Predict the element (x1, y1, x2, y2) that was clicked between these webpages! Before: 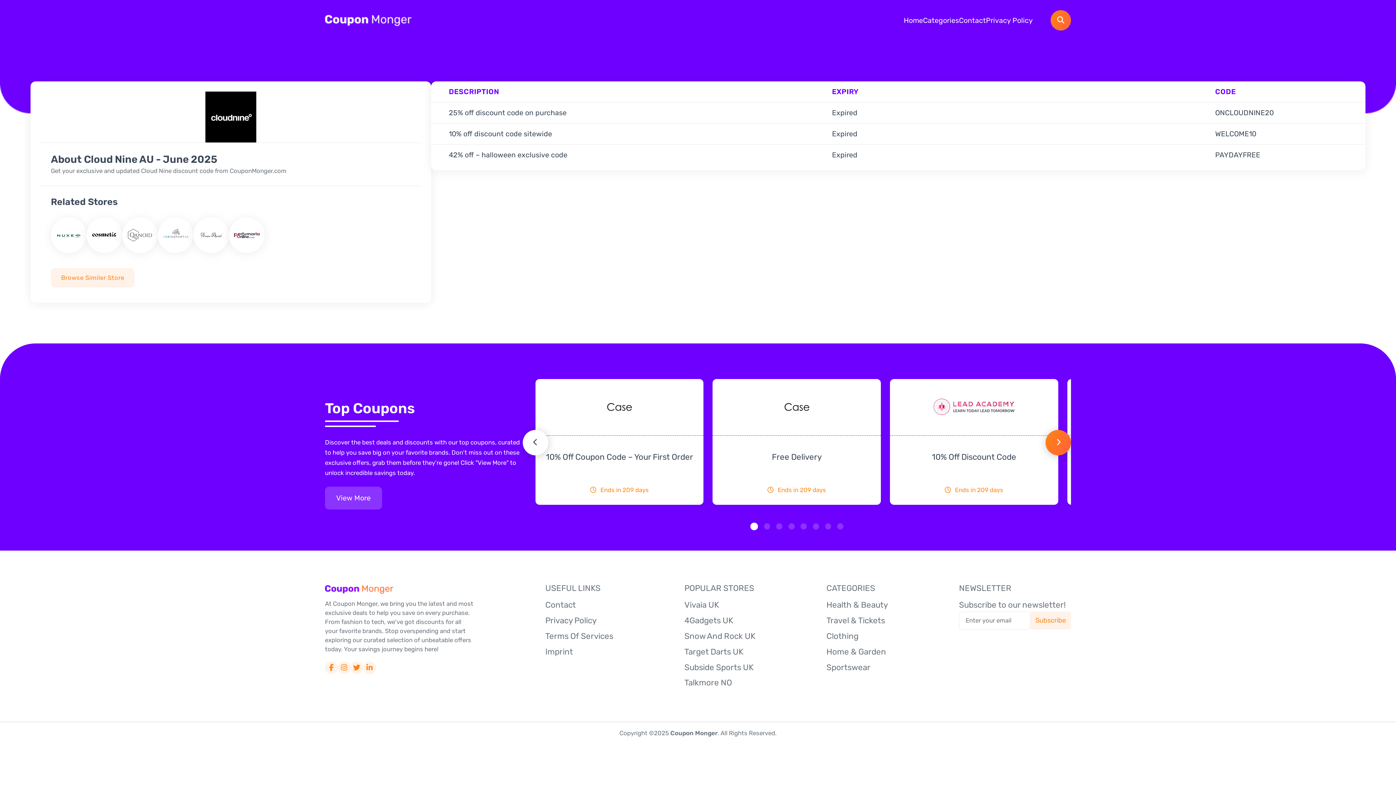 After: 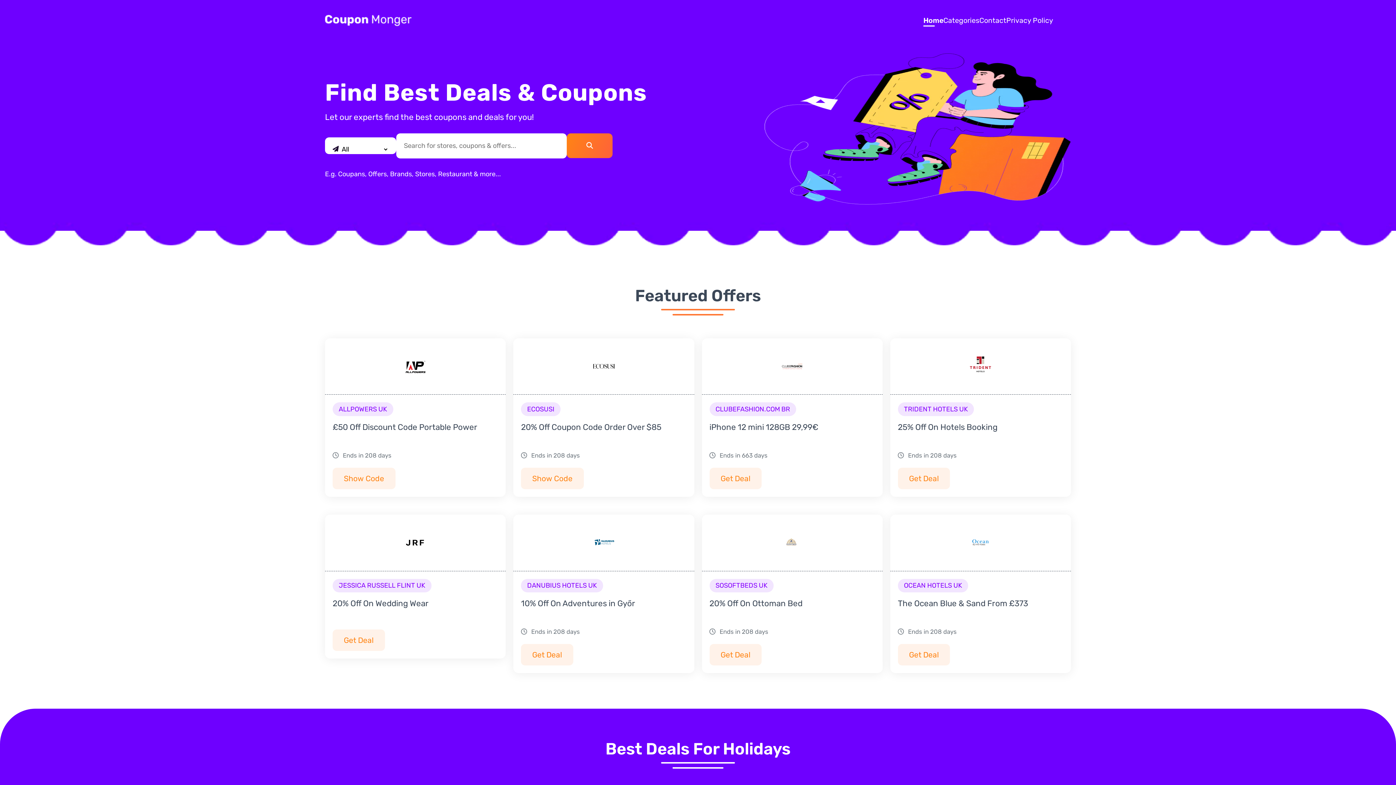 Action: bbox: (325, 15, 411, 24) label: header-logo